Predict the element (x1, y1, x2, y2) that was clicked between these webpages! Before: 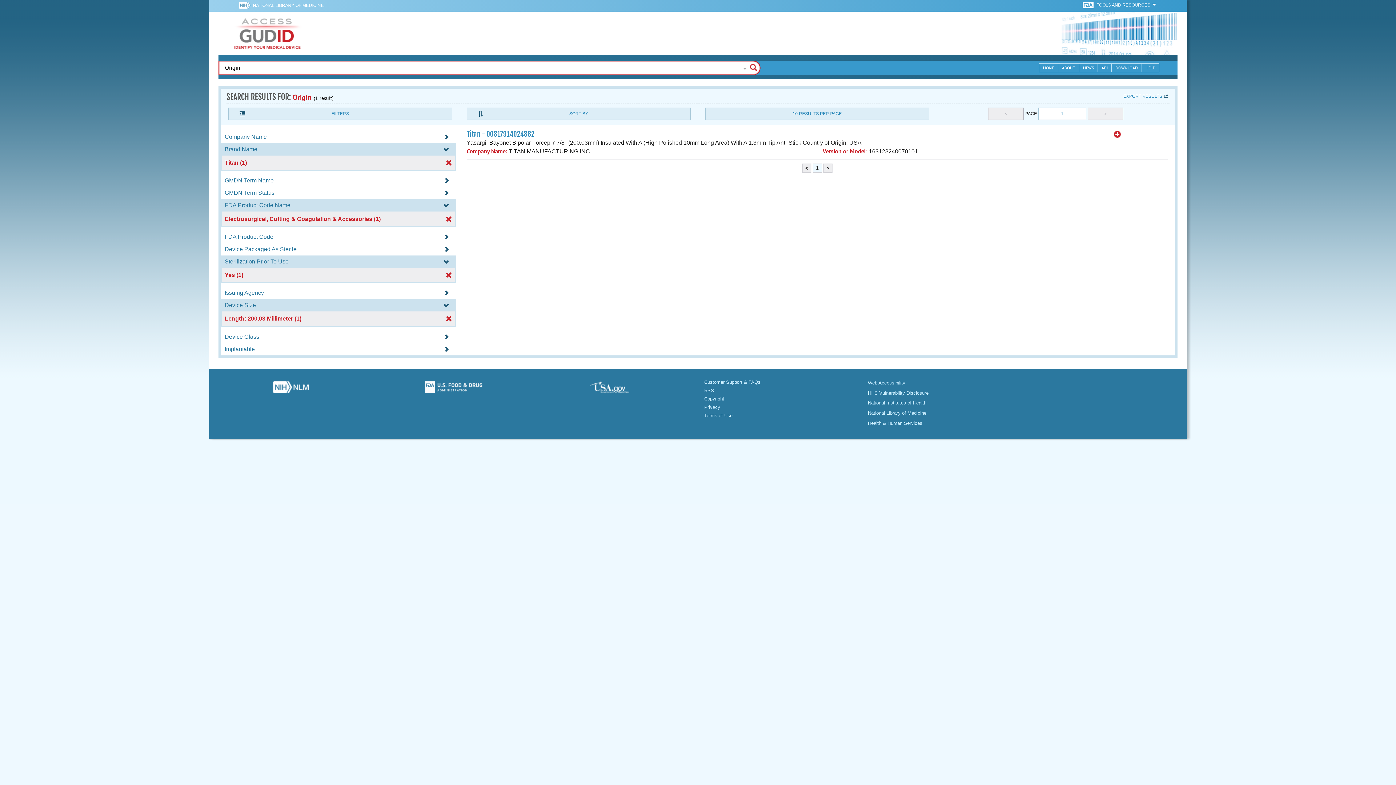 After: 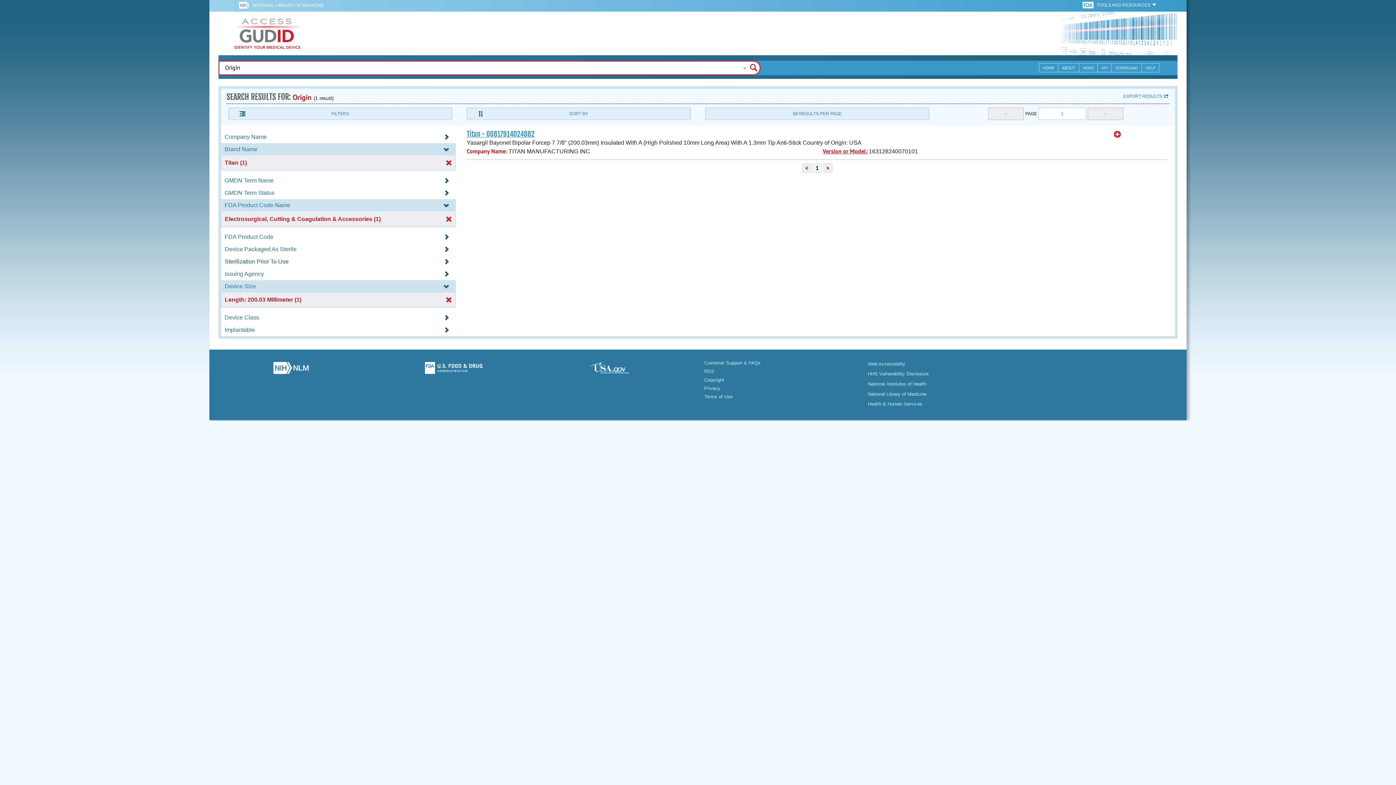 Action: bbox: (221, 258, 456, 264) label: Sterilization Prior To Use